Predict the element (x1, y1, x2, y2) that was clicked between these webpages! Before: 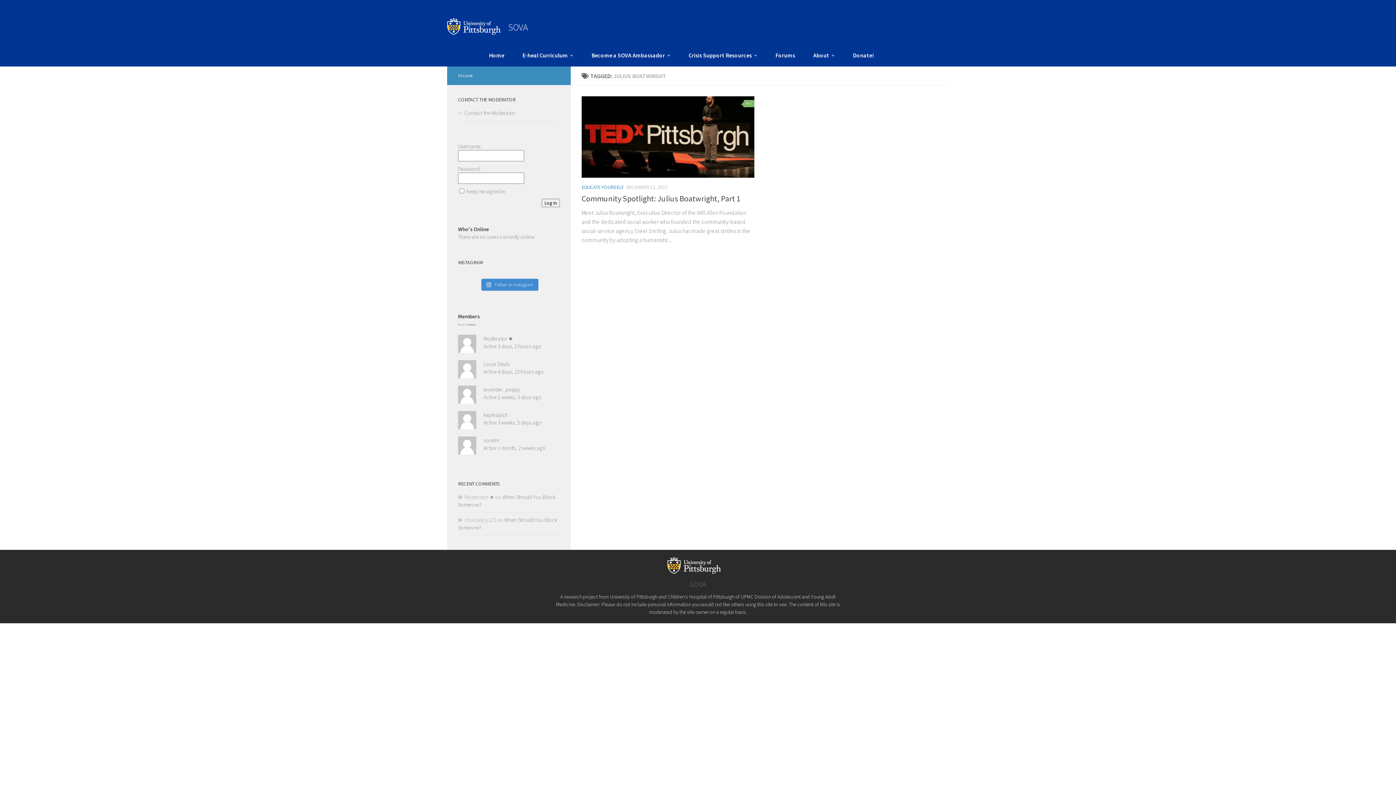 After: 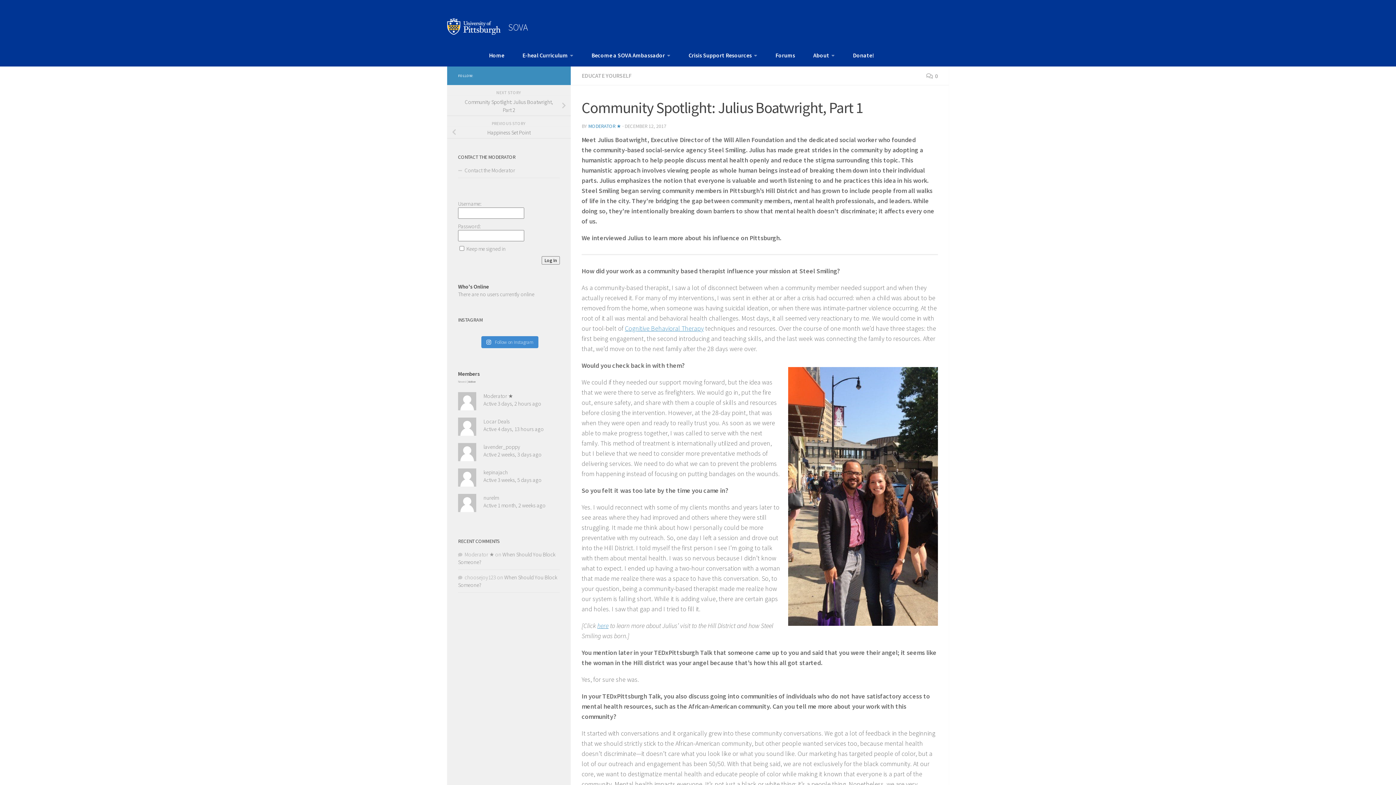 Action: bbox: (581, 193, 740, 203) label: Community Spotlight: Julius Boatwright, Part 1